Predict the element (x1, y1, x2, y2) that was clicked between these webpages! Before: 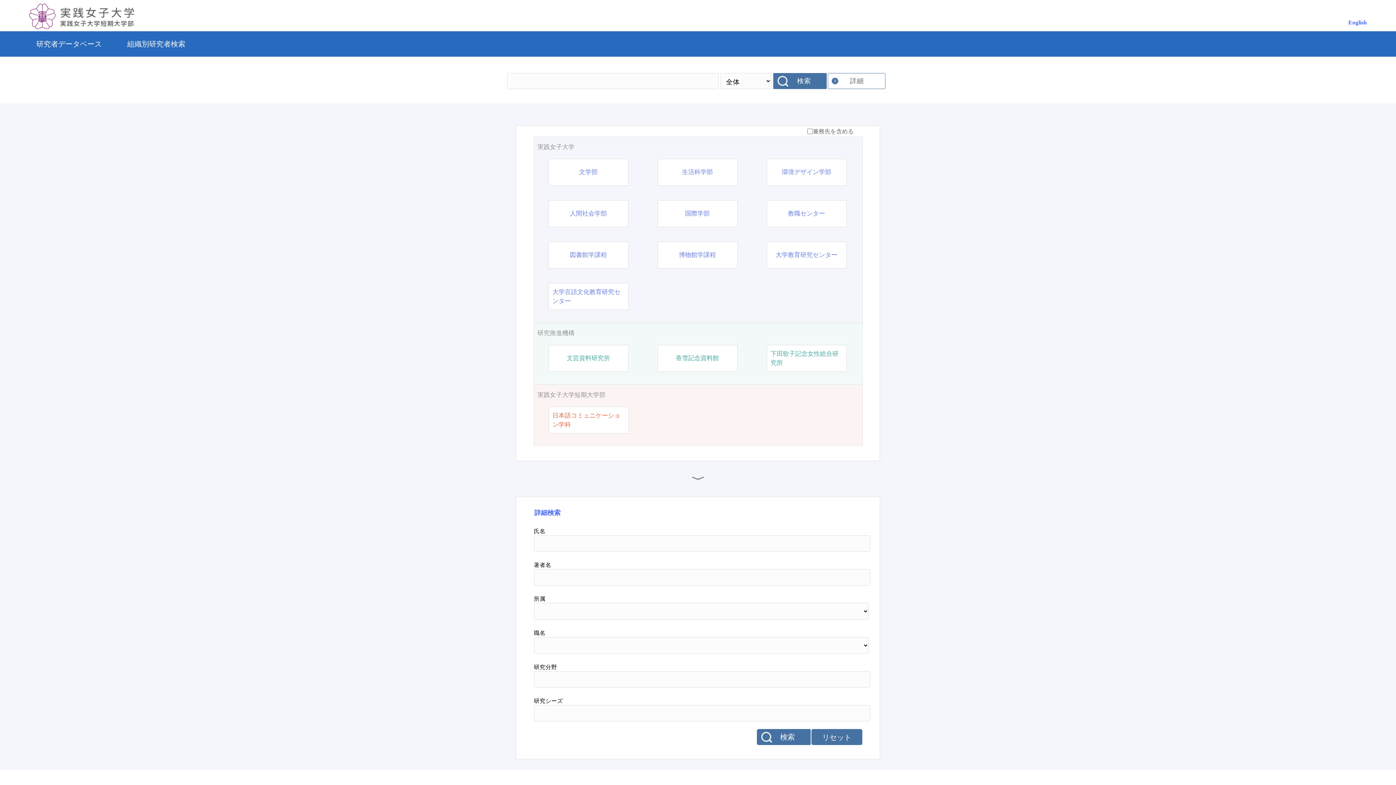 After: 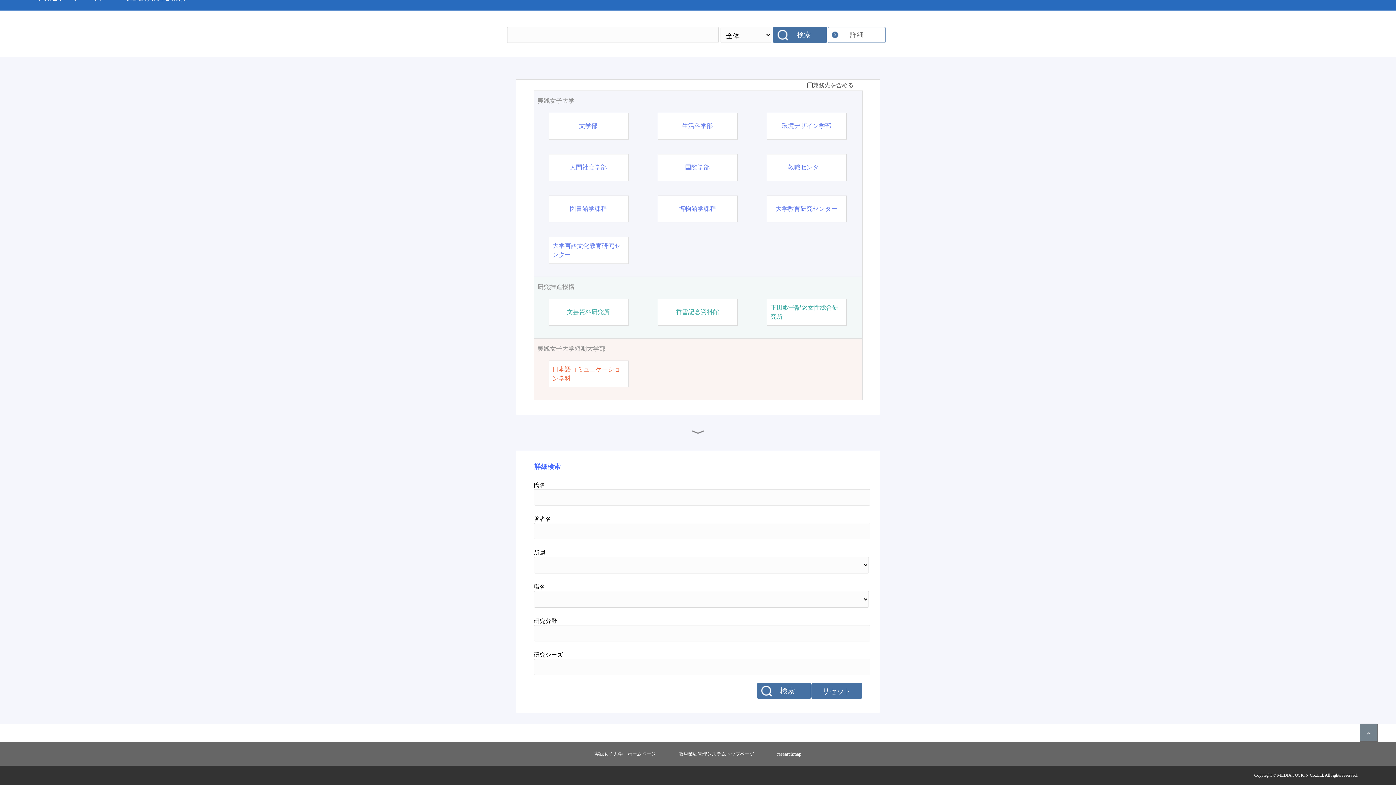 Action: bbox: (828, 73, 886, 89) label: 詳細